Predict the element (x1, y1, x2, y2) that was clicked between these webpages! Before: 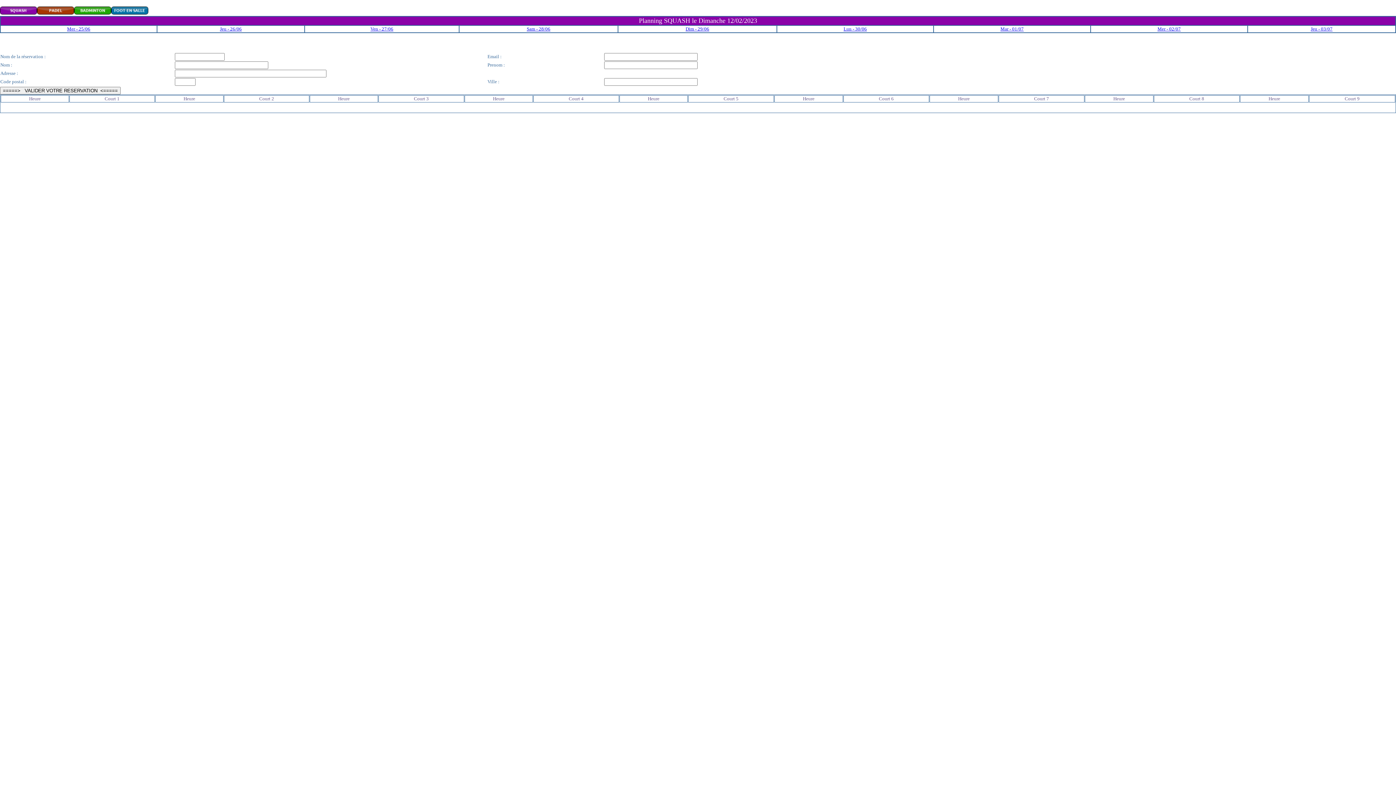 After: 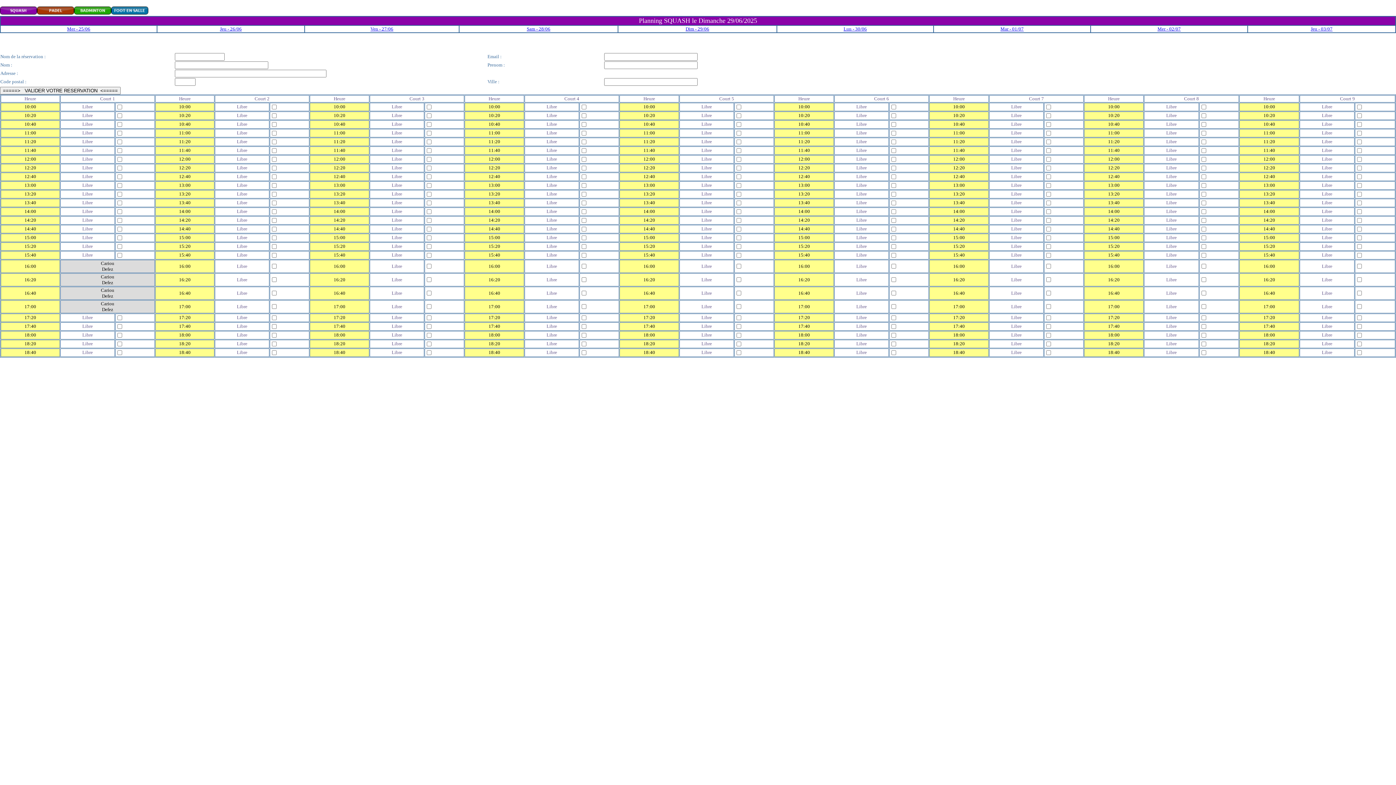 Action: bbox: (685, 26, 709, 31) label: Dim - 29/06